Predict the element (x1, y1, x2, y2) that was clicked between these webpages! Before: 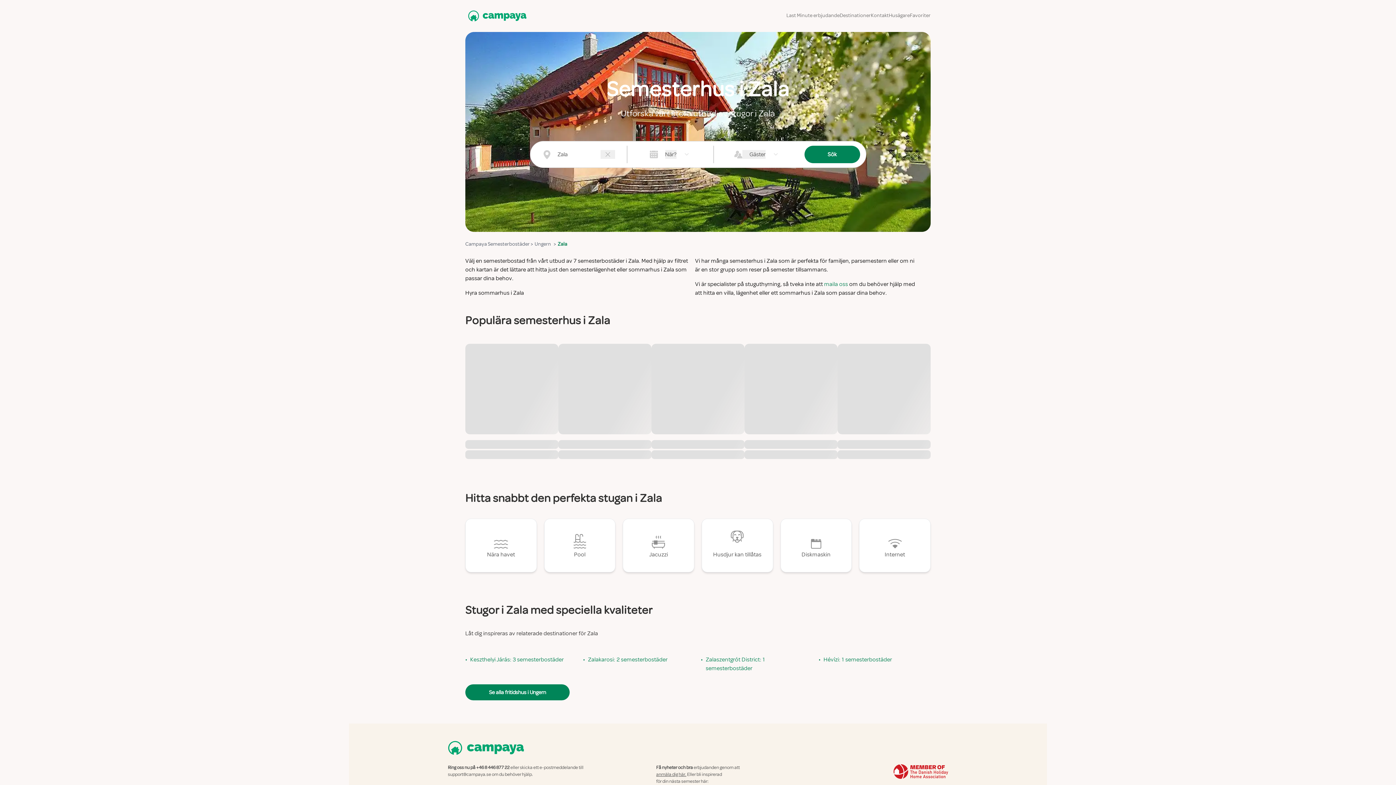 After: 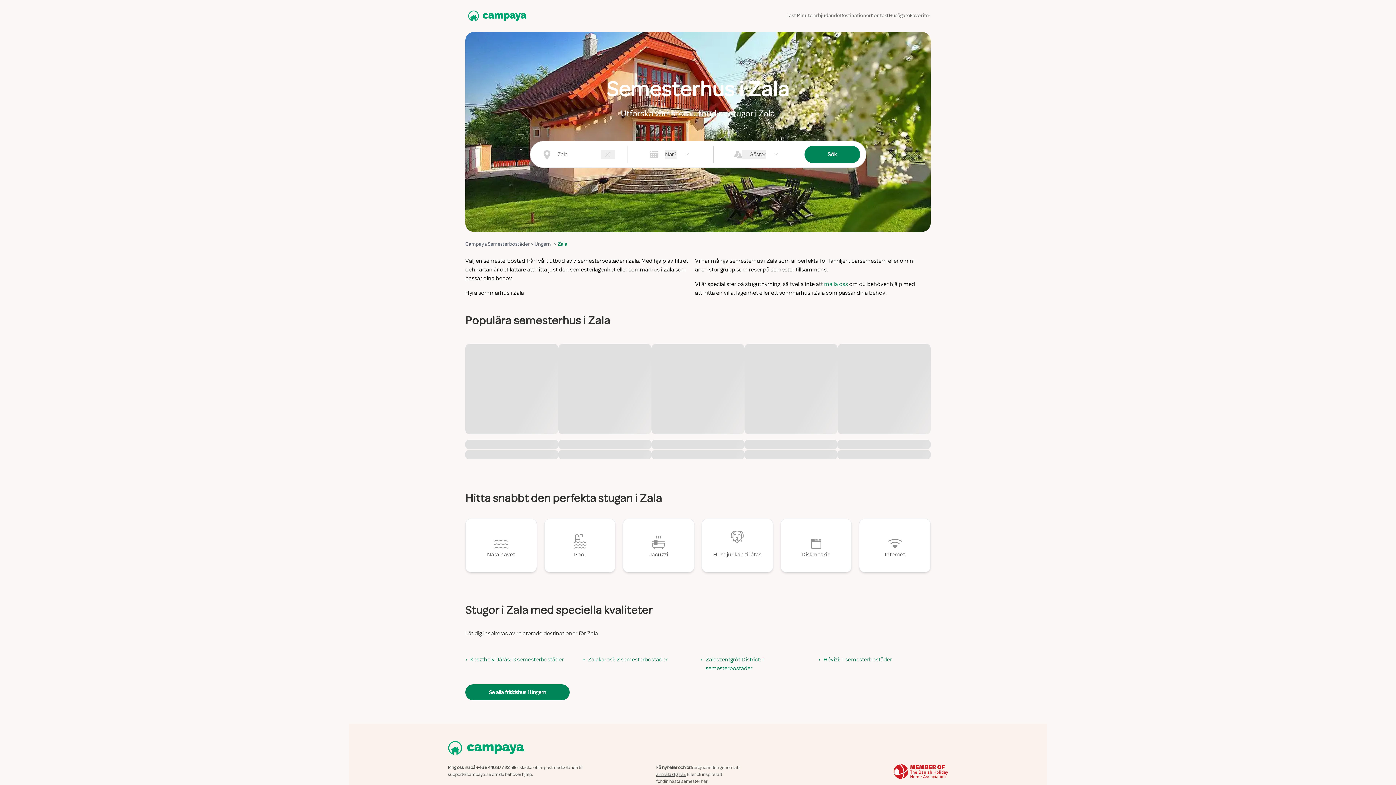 Action: bbox: (476, 765, 509, 770) label: +46 8 446 877 22